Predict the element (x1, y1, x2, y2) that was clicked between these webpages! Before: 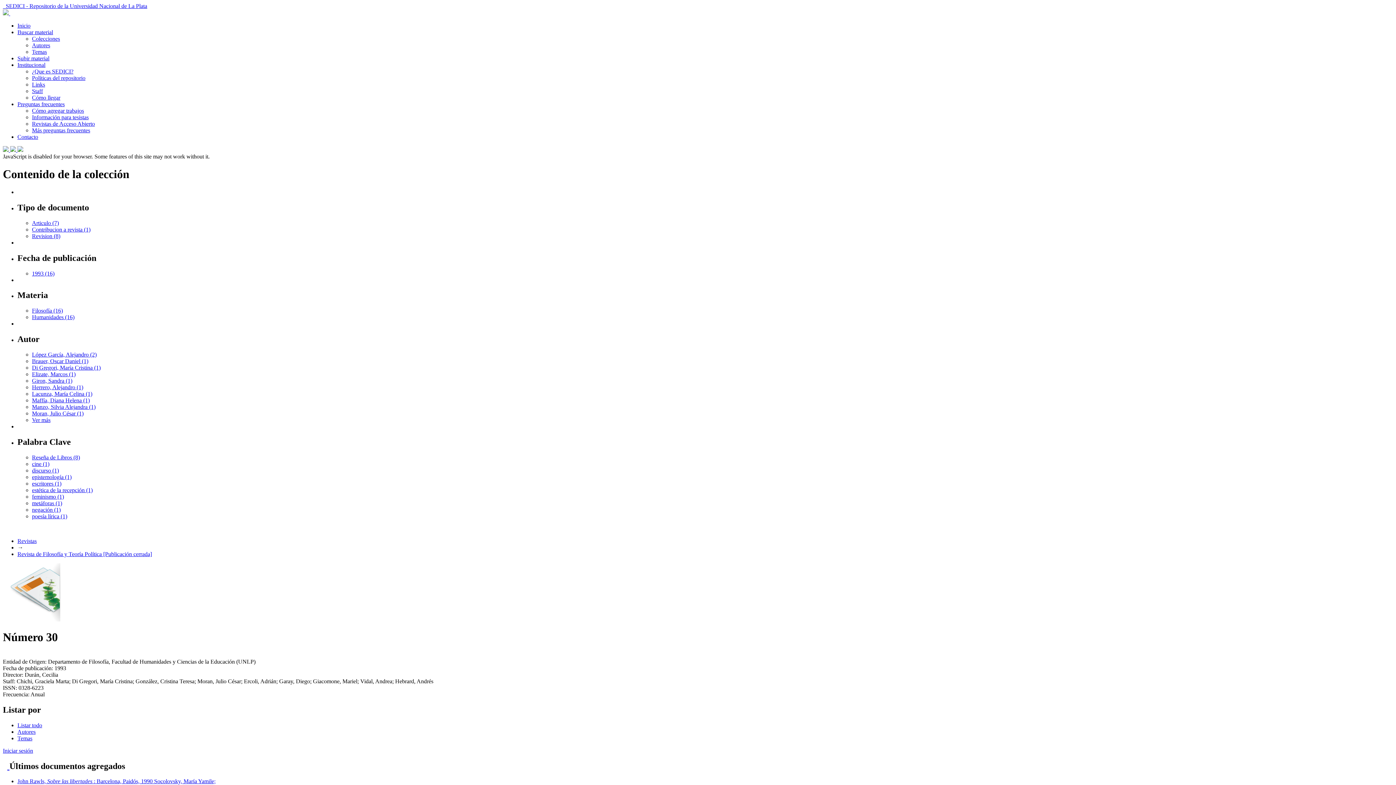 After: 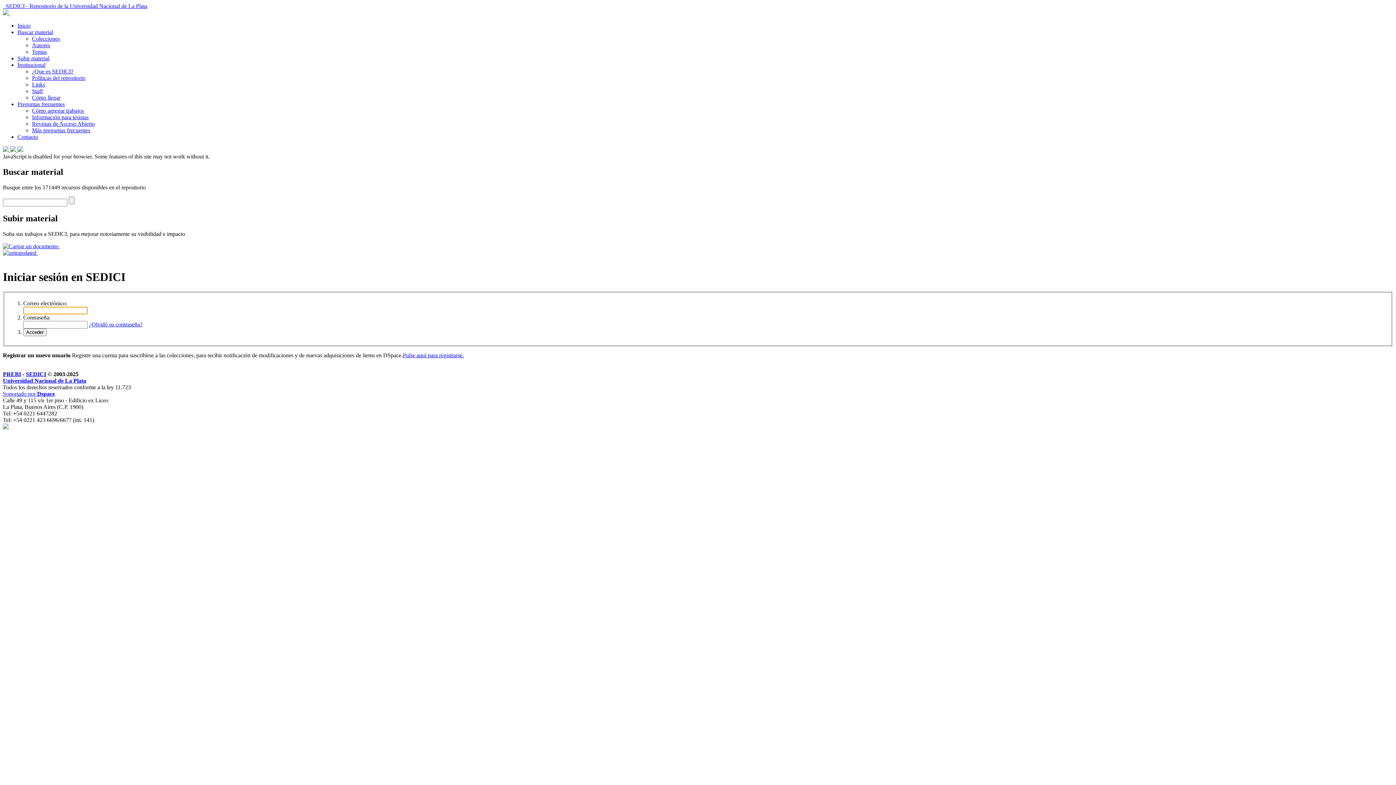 Action: label: Iniciar sesión bbox: (2, 747, 33, 754)